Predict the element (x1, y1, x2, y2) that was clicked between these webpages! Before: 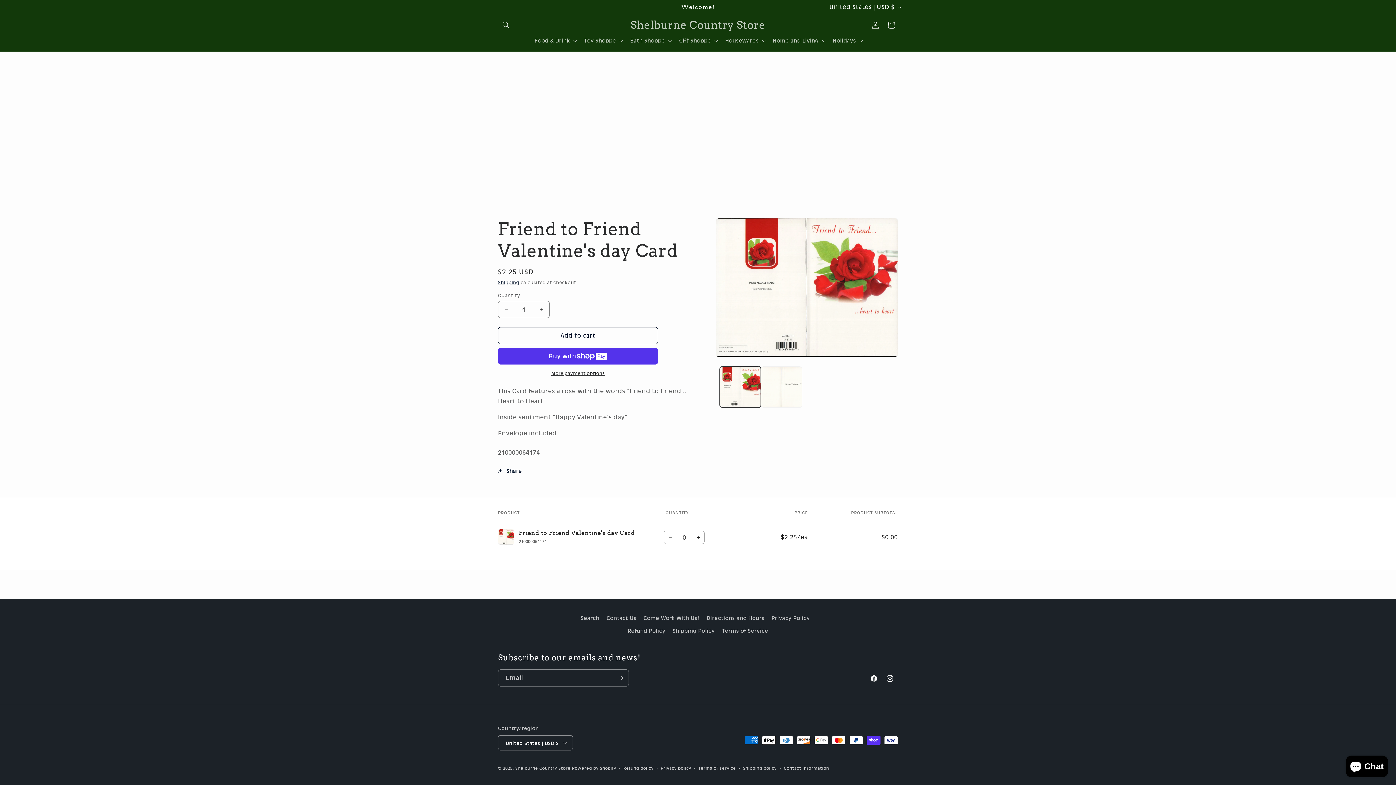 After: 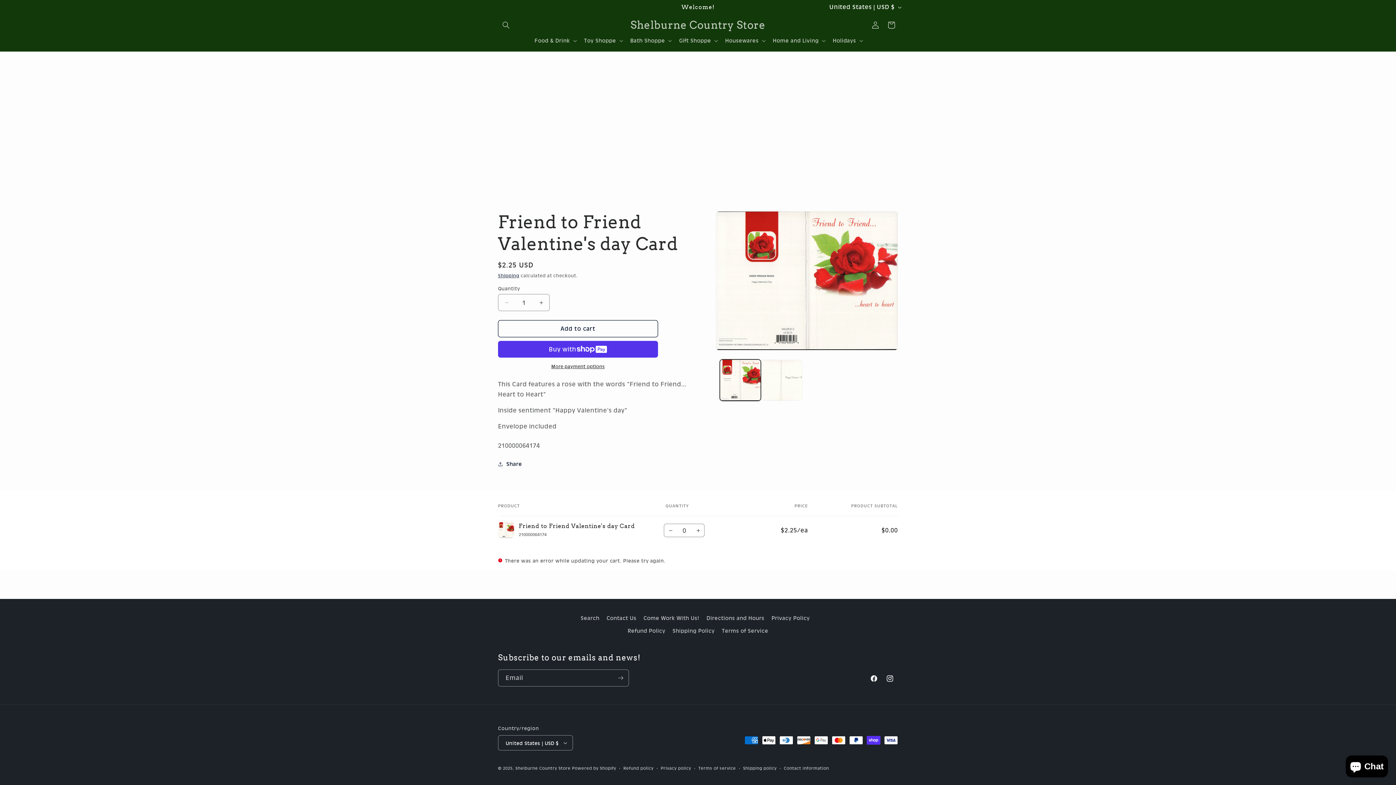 Action: label: Increase quantity for Default Title bbox: (692, 530, 704, 544)